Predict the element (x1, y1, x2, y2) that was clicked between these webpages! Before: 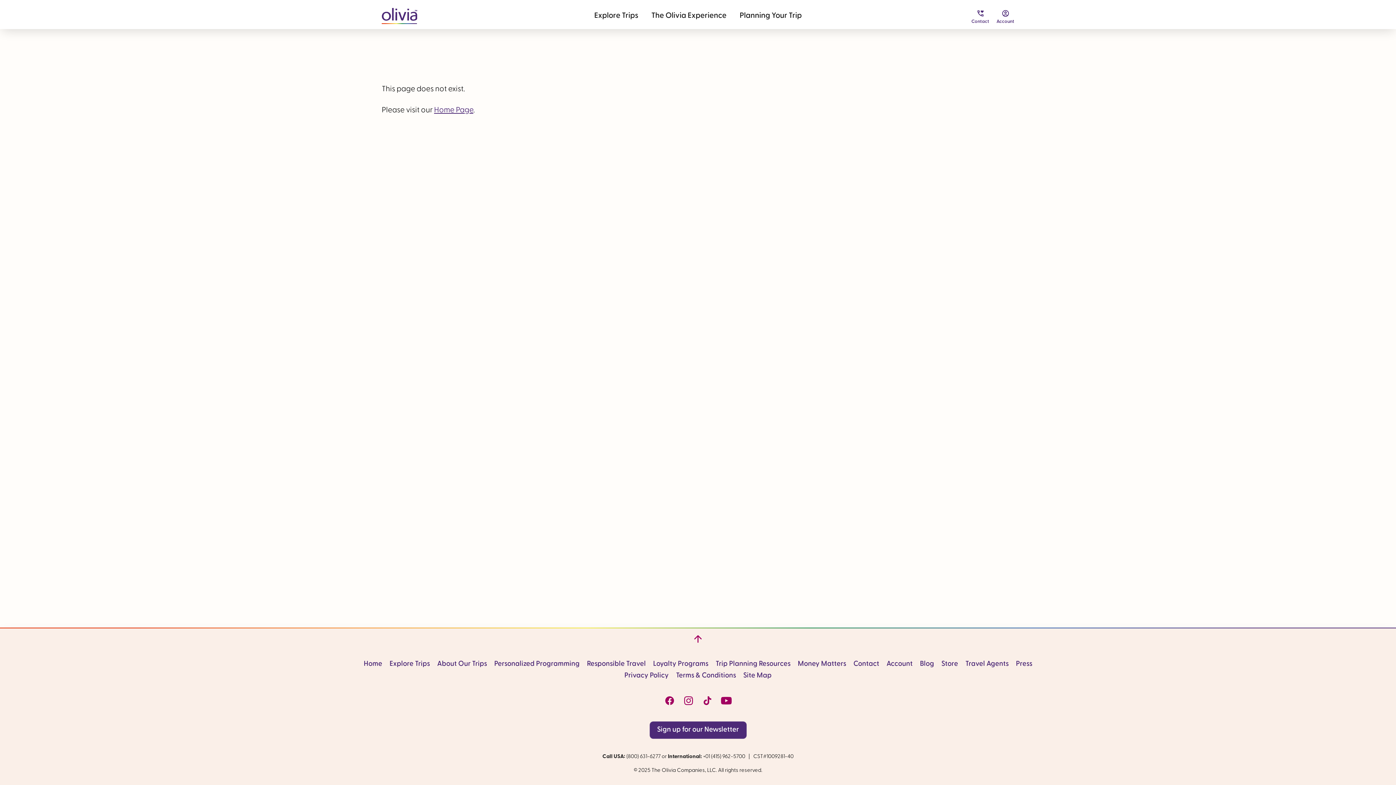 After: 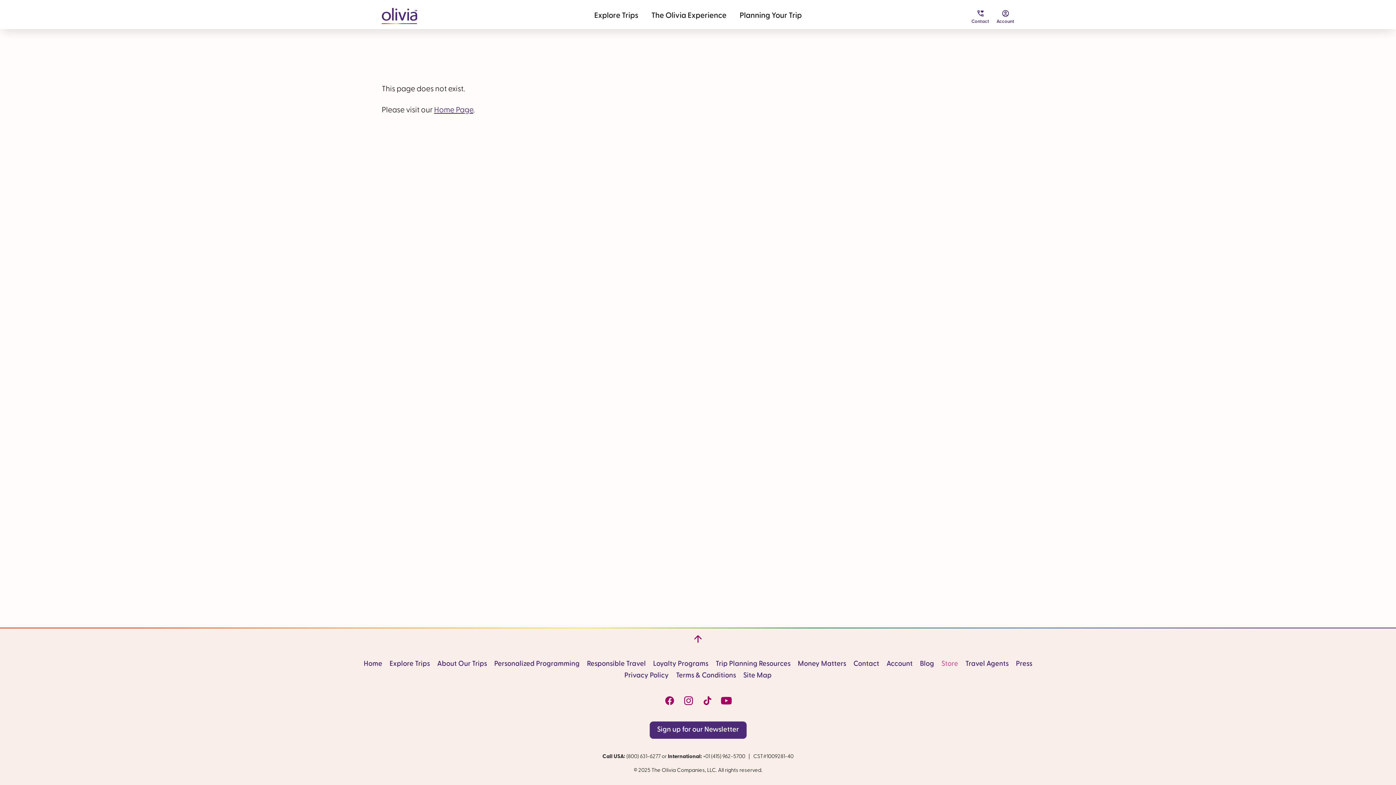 Action: bbox: (941, 661, 958, 668) label: Store